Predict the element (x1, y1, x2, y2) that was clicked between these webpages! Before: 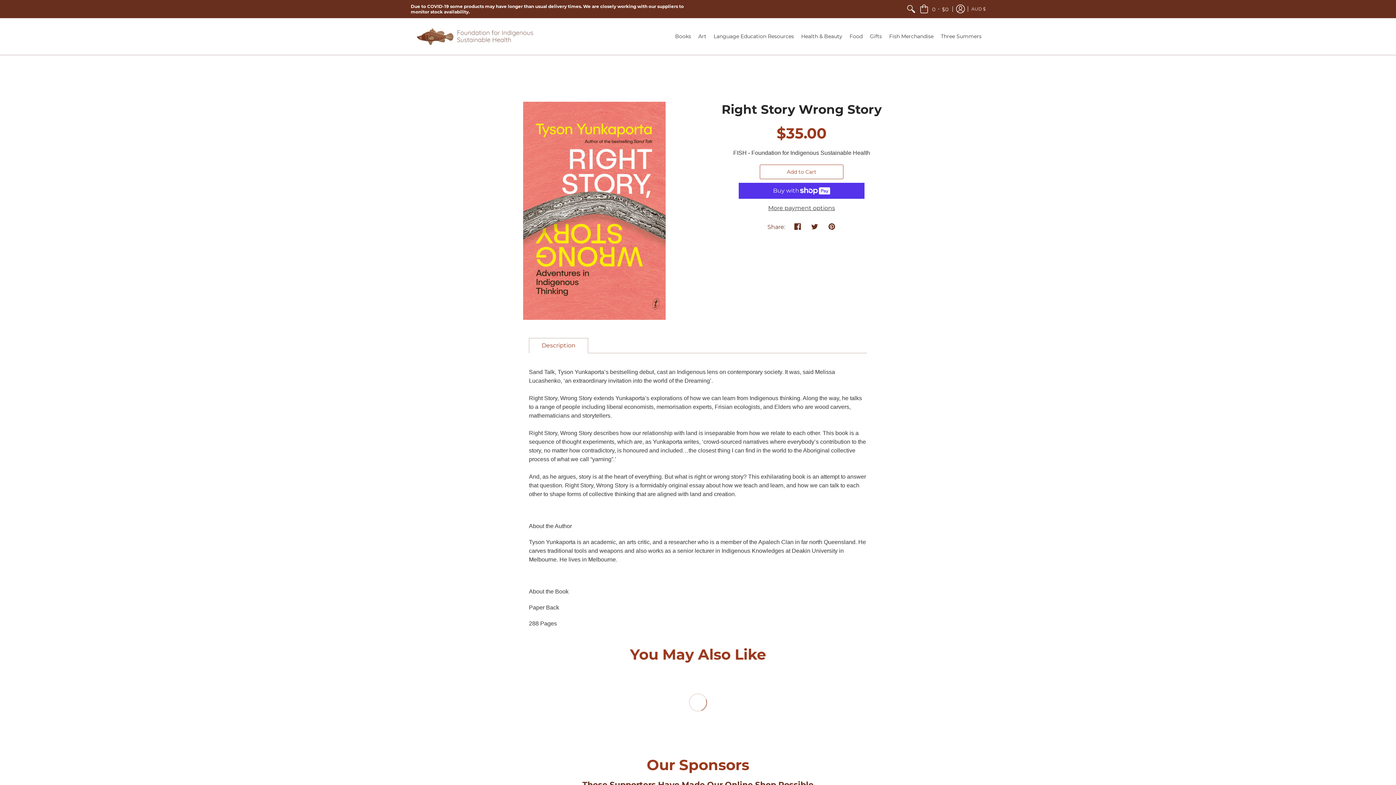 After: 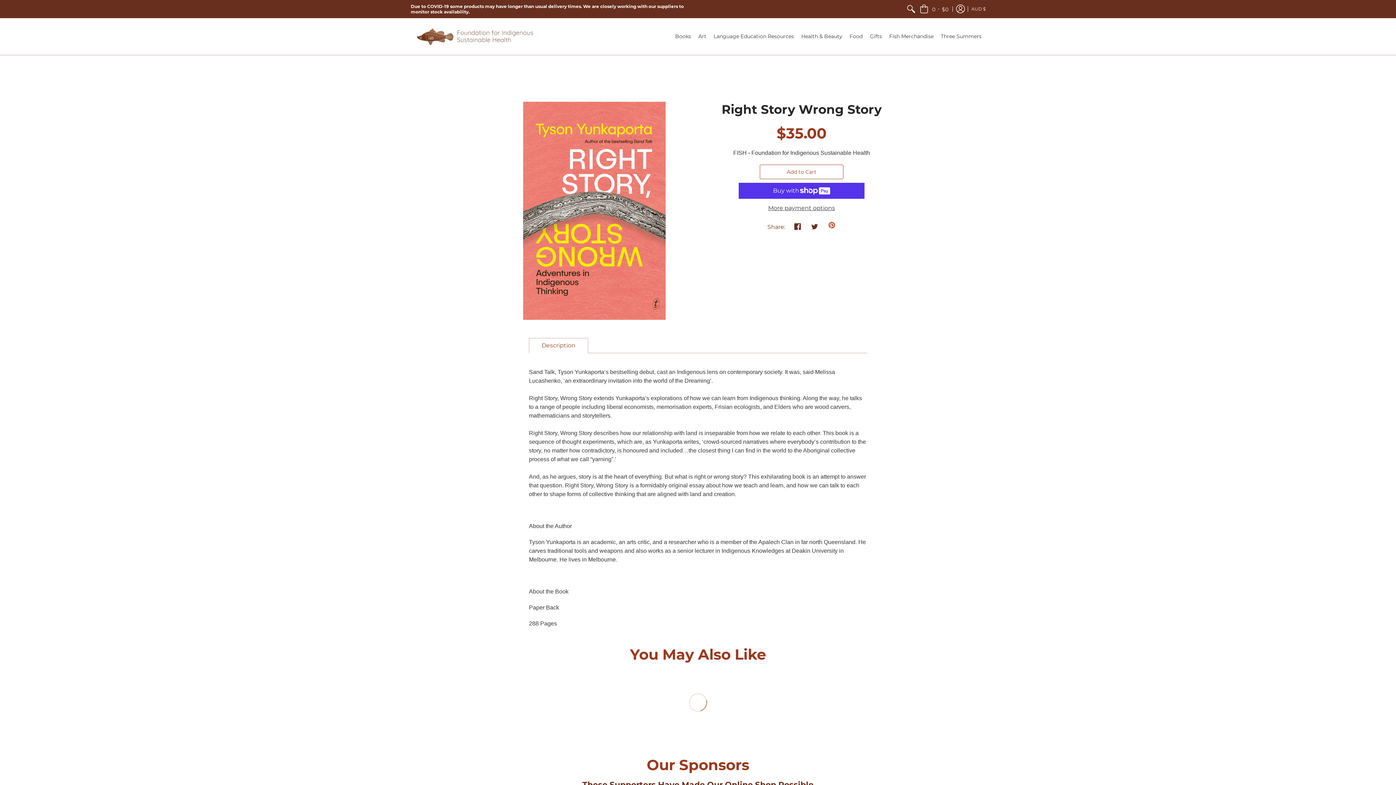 Action: bbox: (827, 223, 836, 230) label: Pinterest